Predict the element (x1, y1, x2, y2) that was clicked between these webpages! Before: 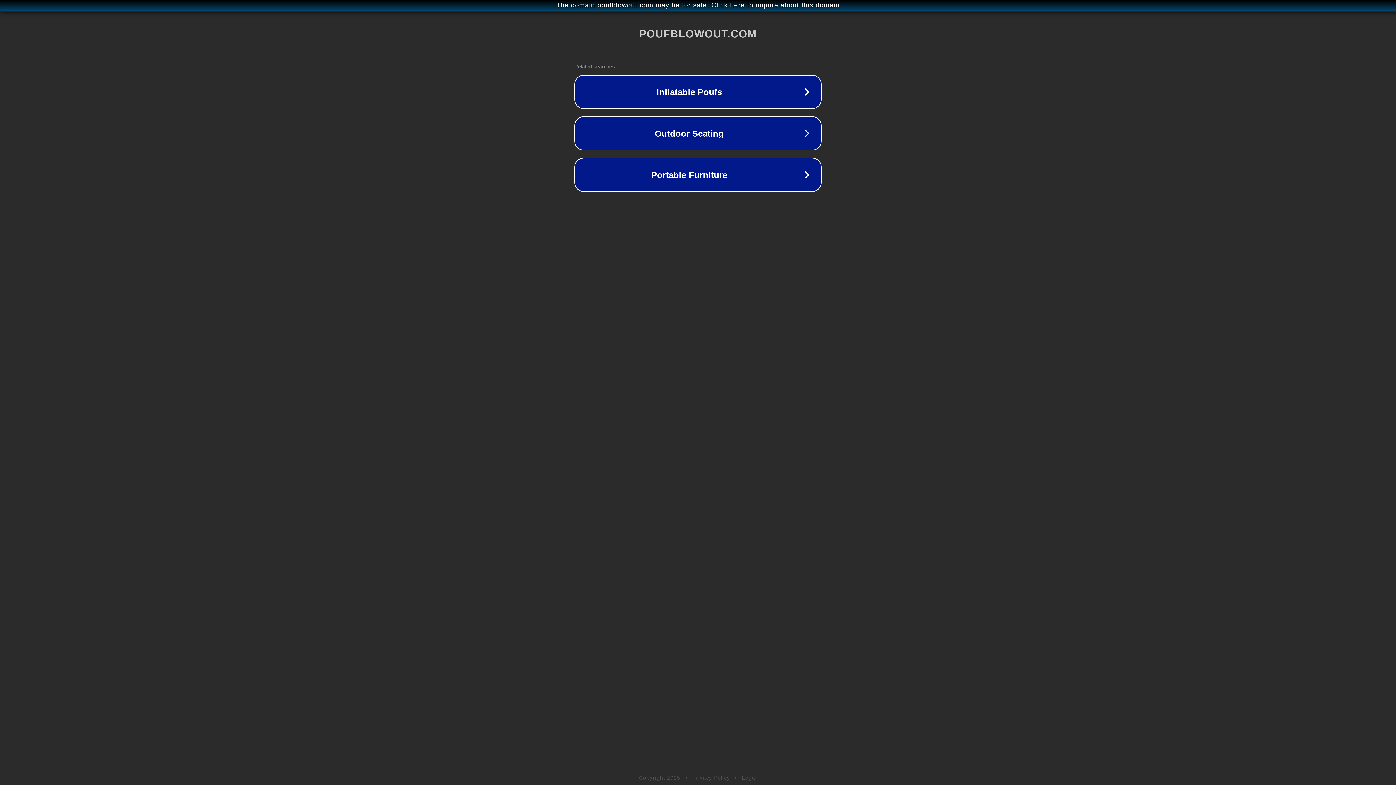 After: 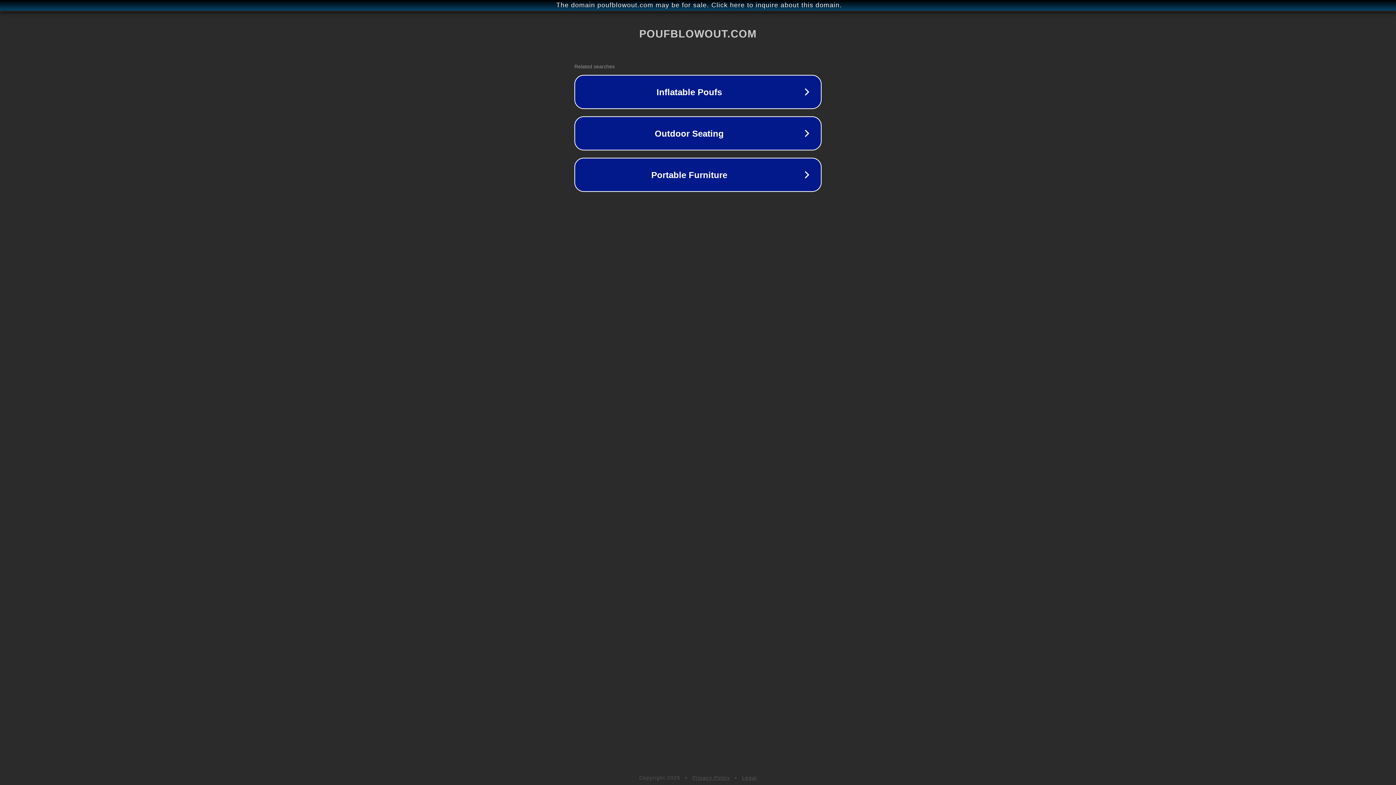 Action: label: Privacy Policy bbox: (692, 775, 730, 781)